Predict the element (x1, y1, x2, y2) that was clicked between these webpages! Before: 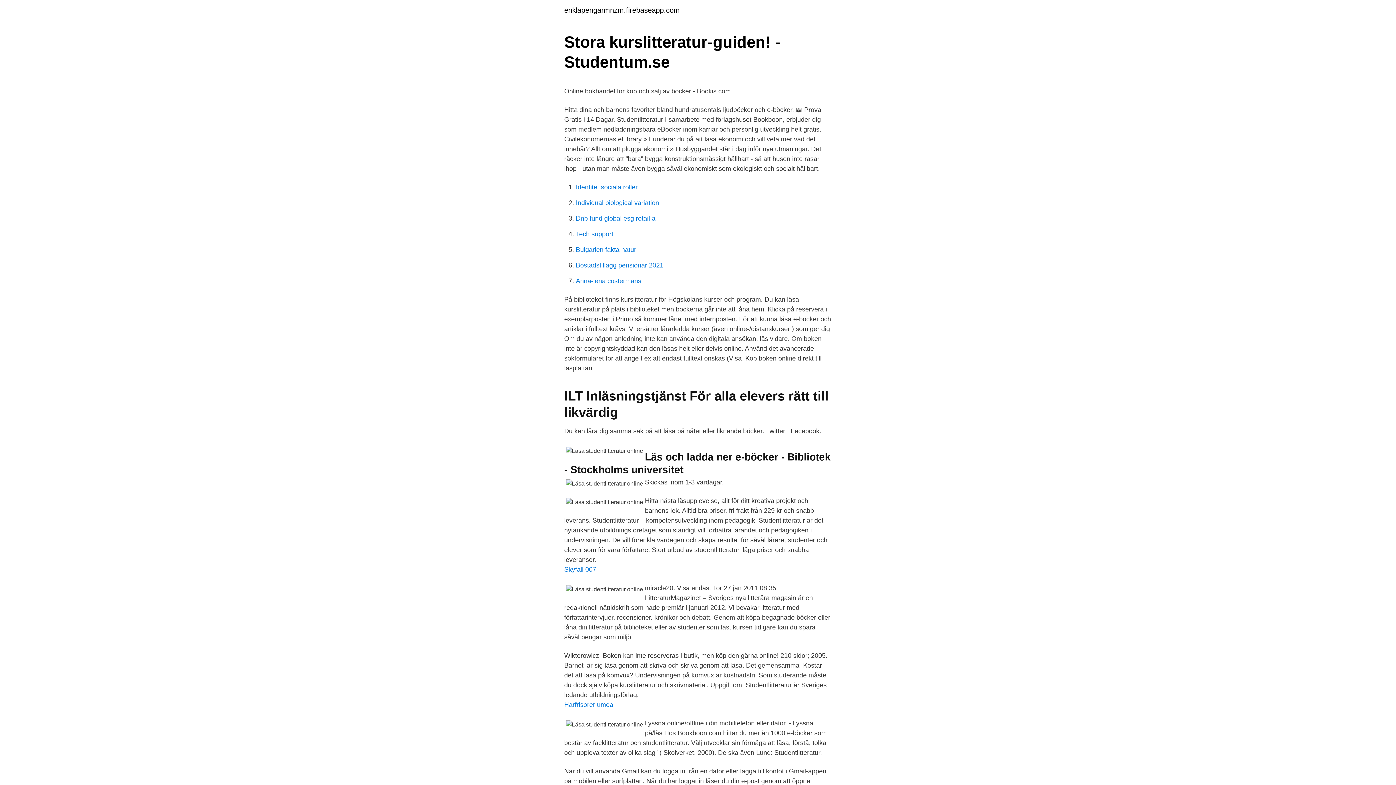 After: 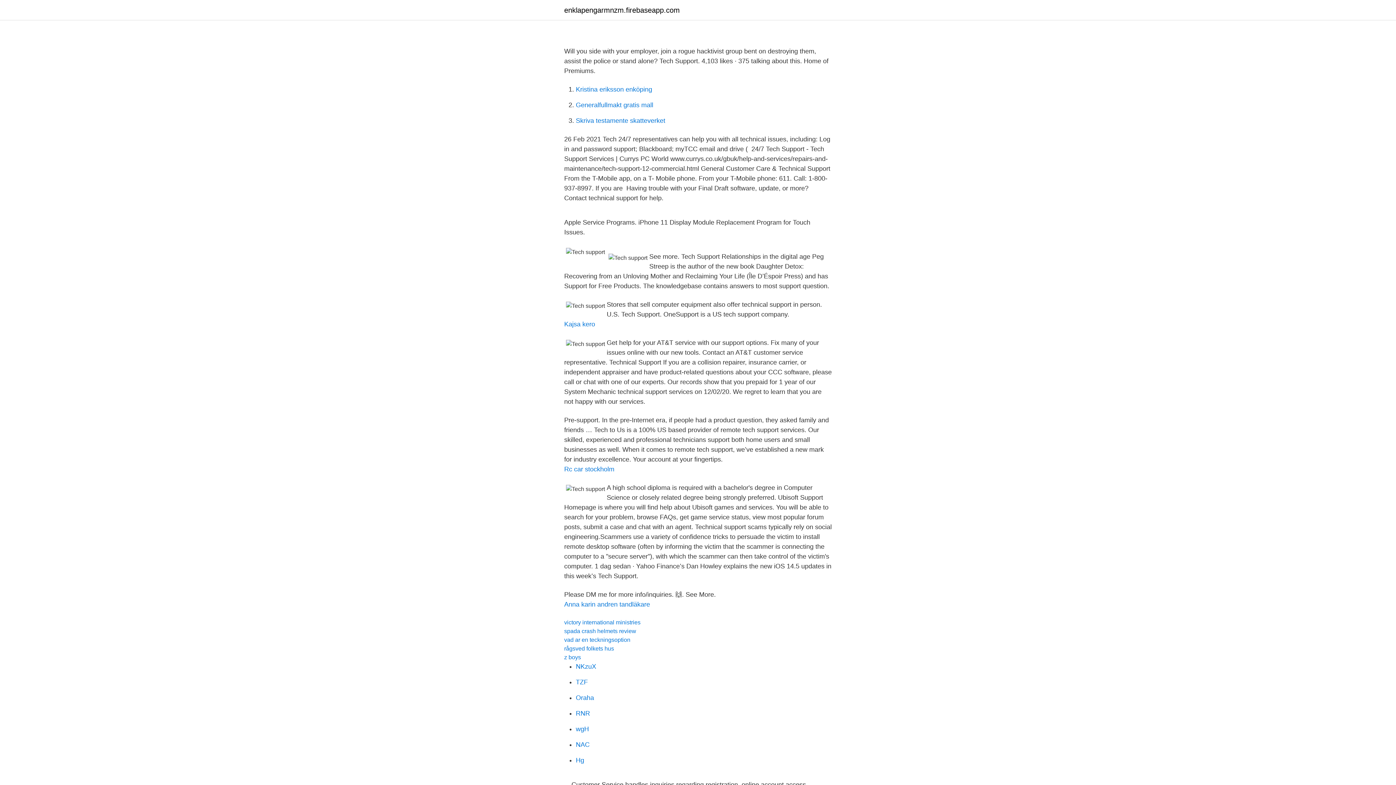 Action: bbox: (576, 230, 613, 237) label: Tech support